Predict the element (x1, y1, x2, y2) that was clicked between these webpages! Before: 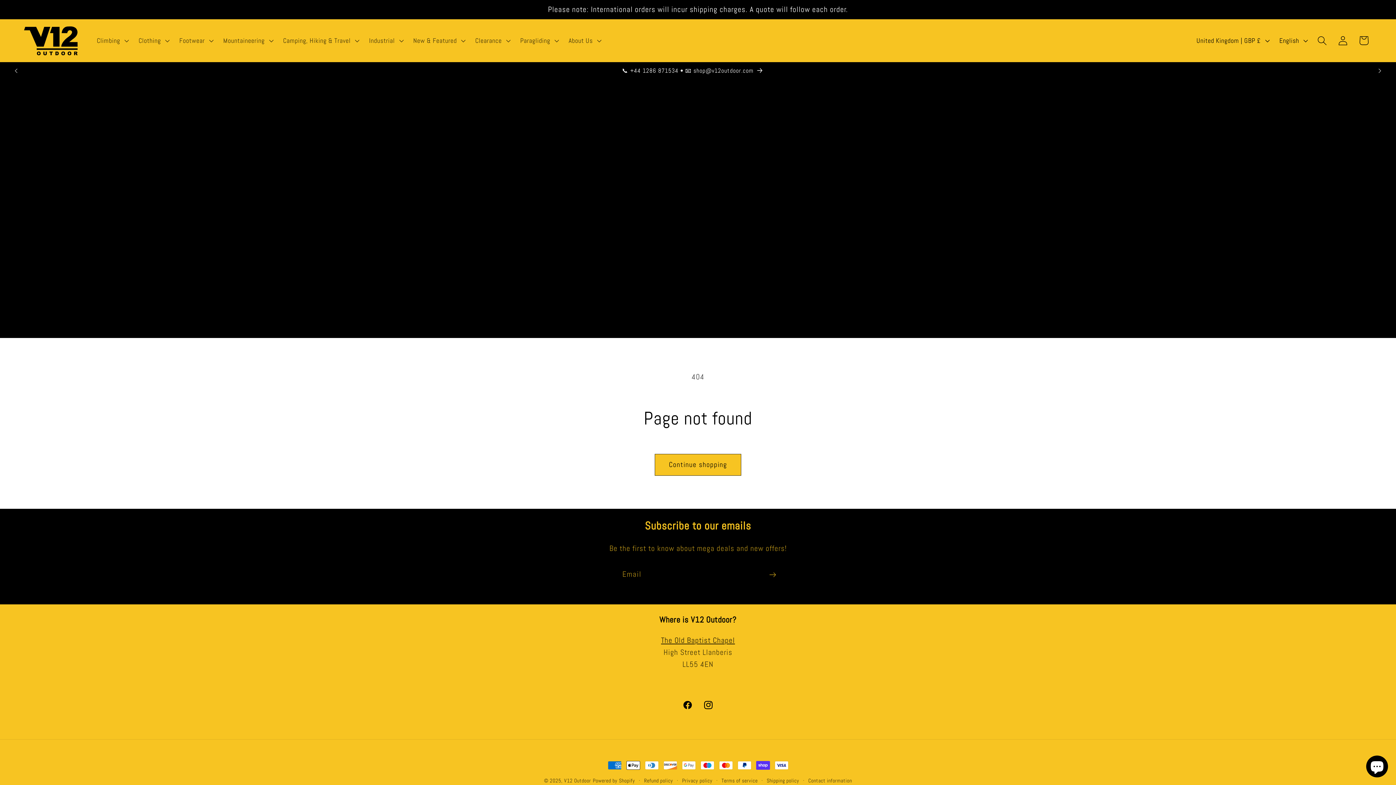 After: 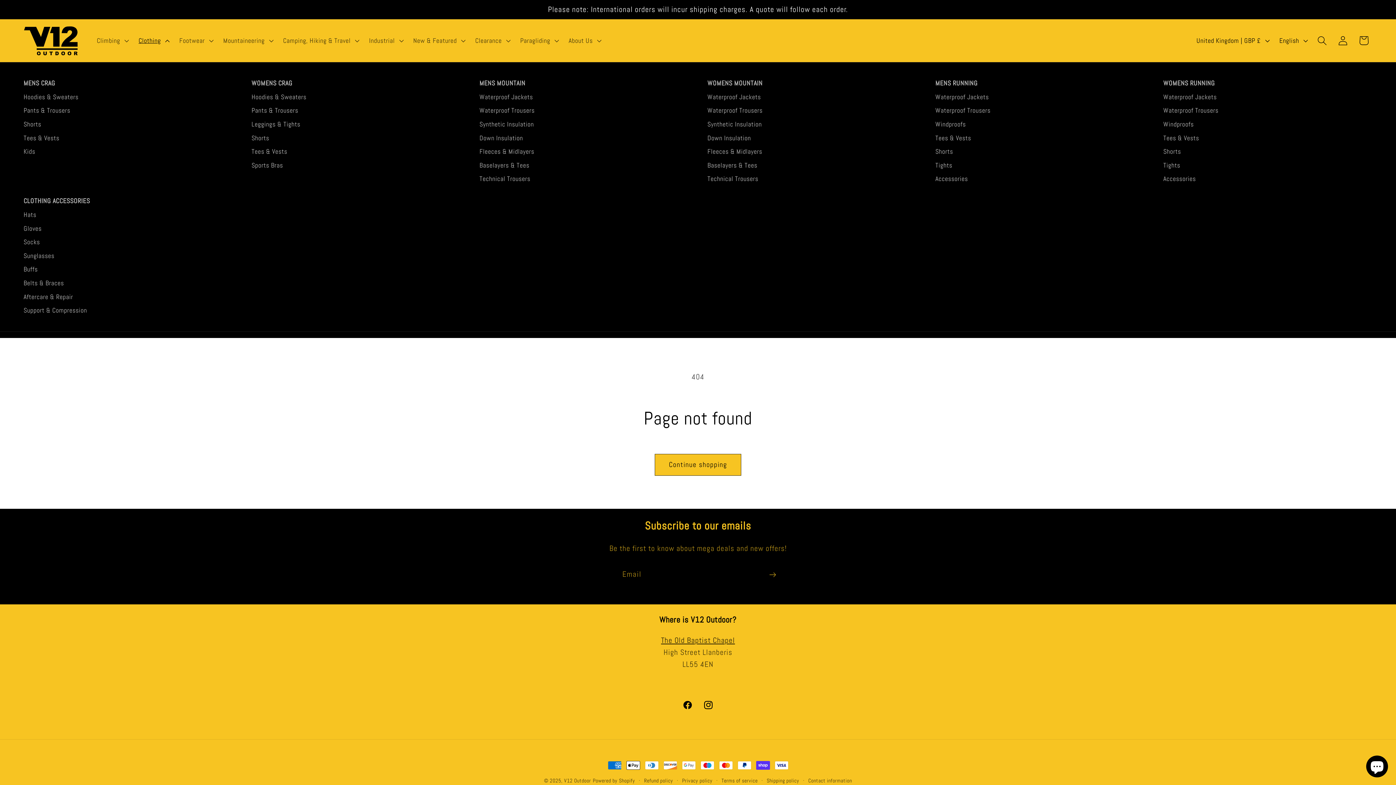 Action: label: Clothing bbox: (132, 30, 173, 50)